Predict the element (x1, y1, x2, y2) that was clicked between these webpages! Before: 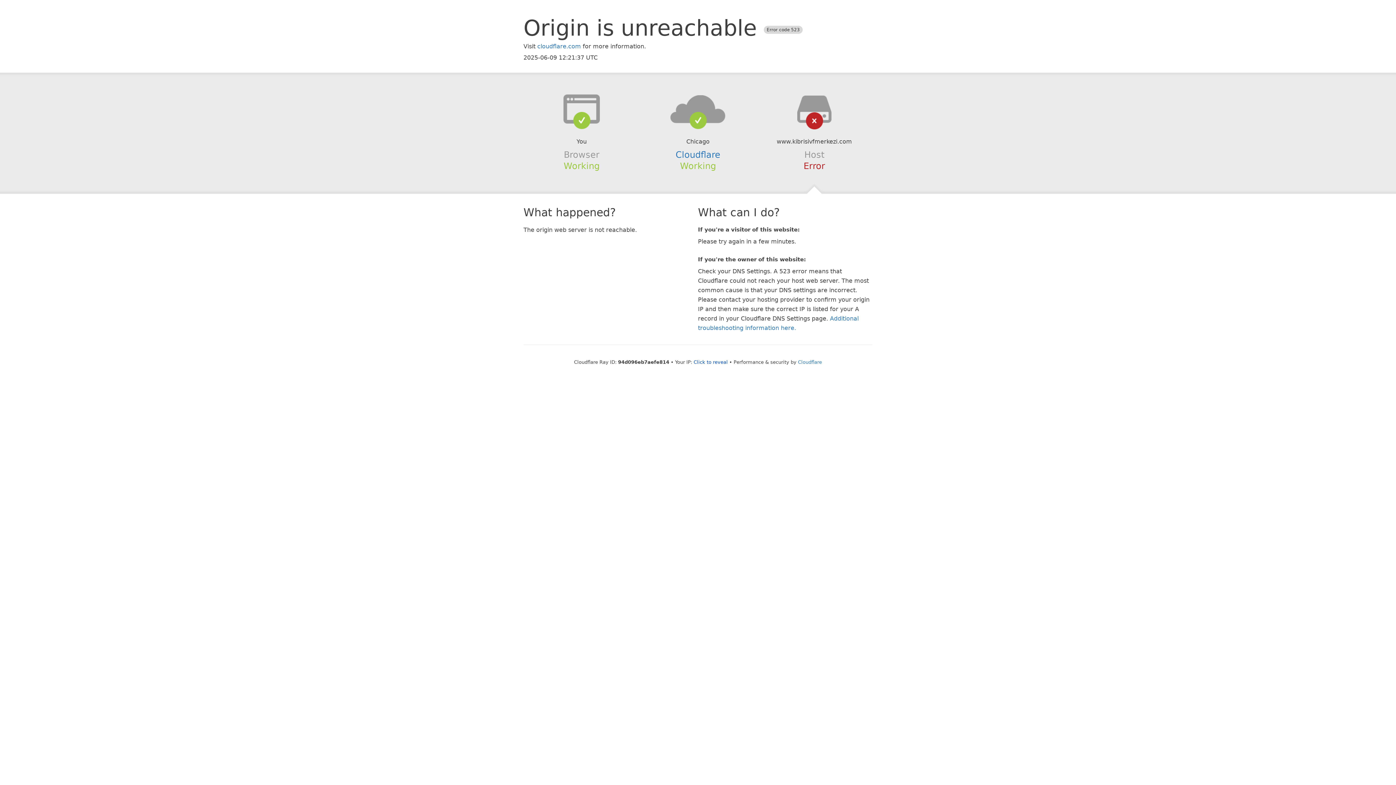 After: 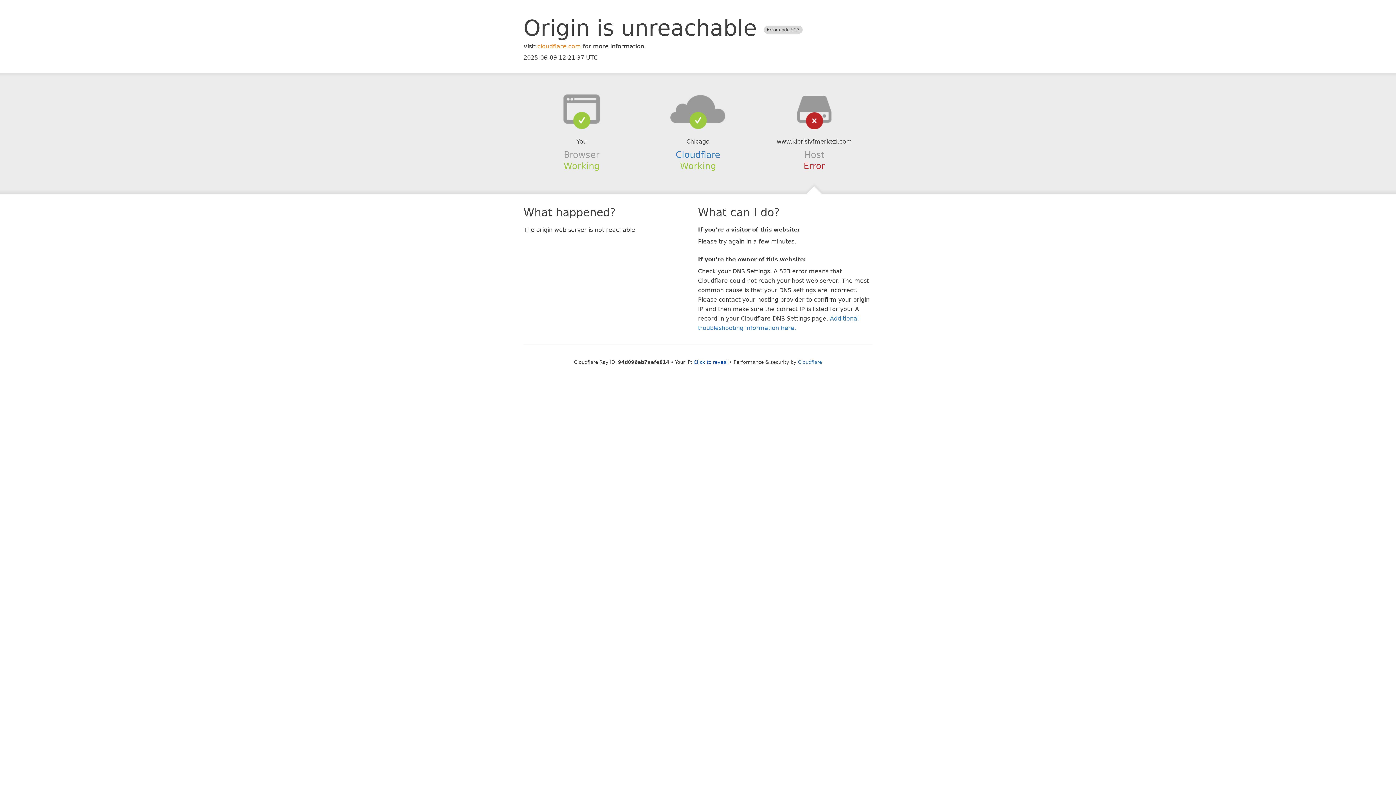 Action: label: cloudflare.com bbox: (537, 42, 581, 49)